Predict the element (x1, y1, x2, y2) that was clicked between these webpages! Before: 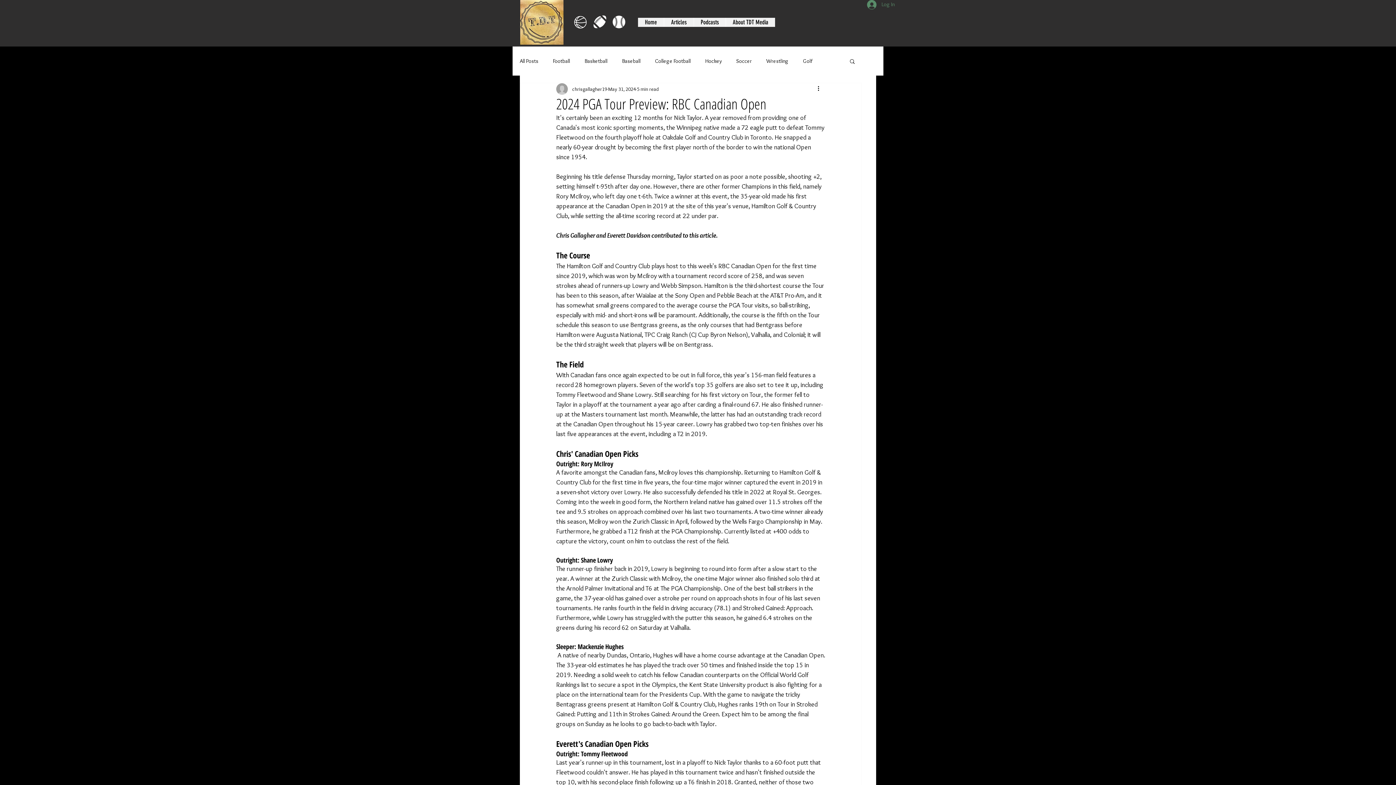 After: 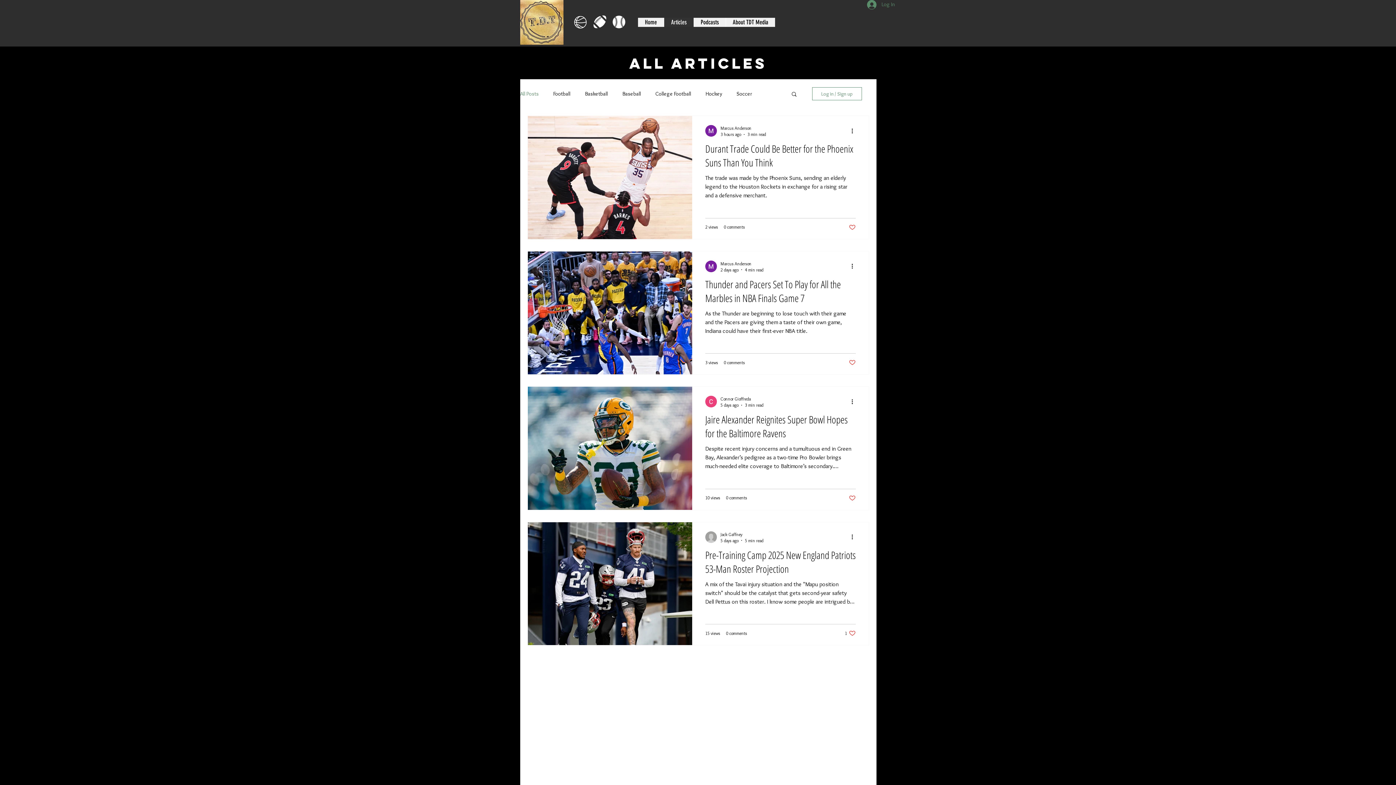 Action: bbox: (520, 57, 538, 64) label: All Posts